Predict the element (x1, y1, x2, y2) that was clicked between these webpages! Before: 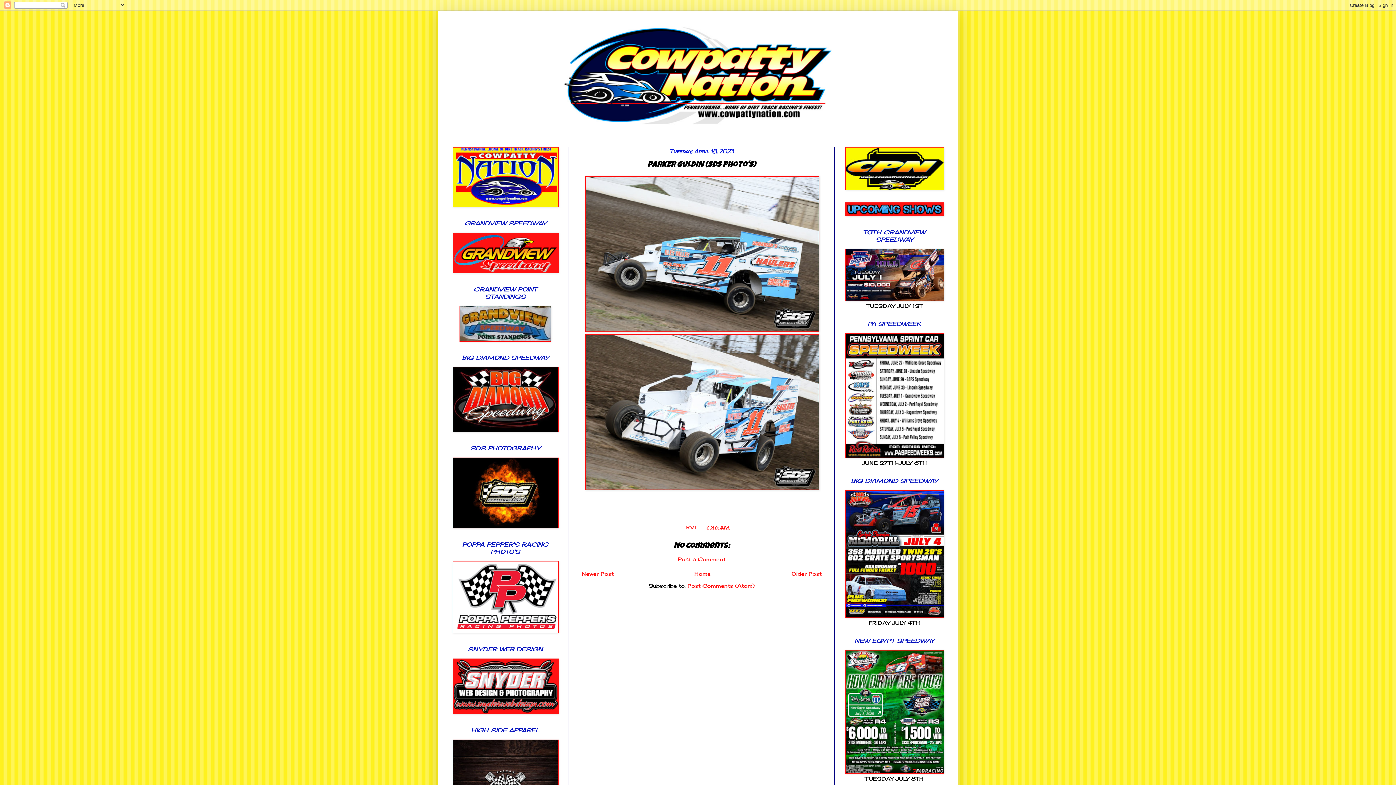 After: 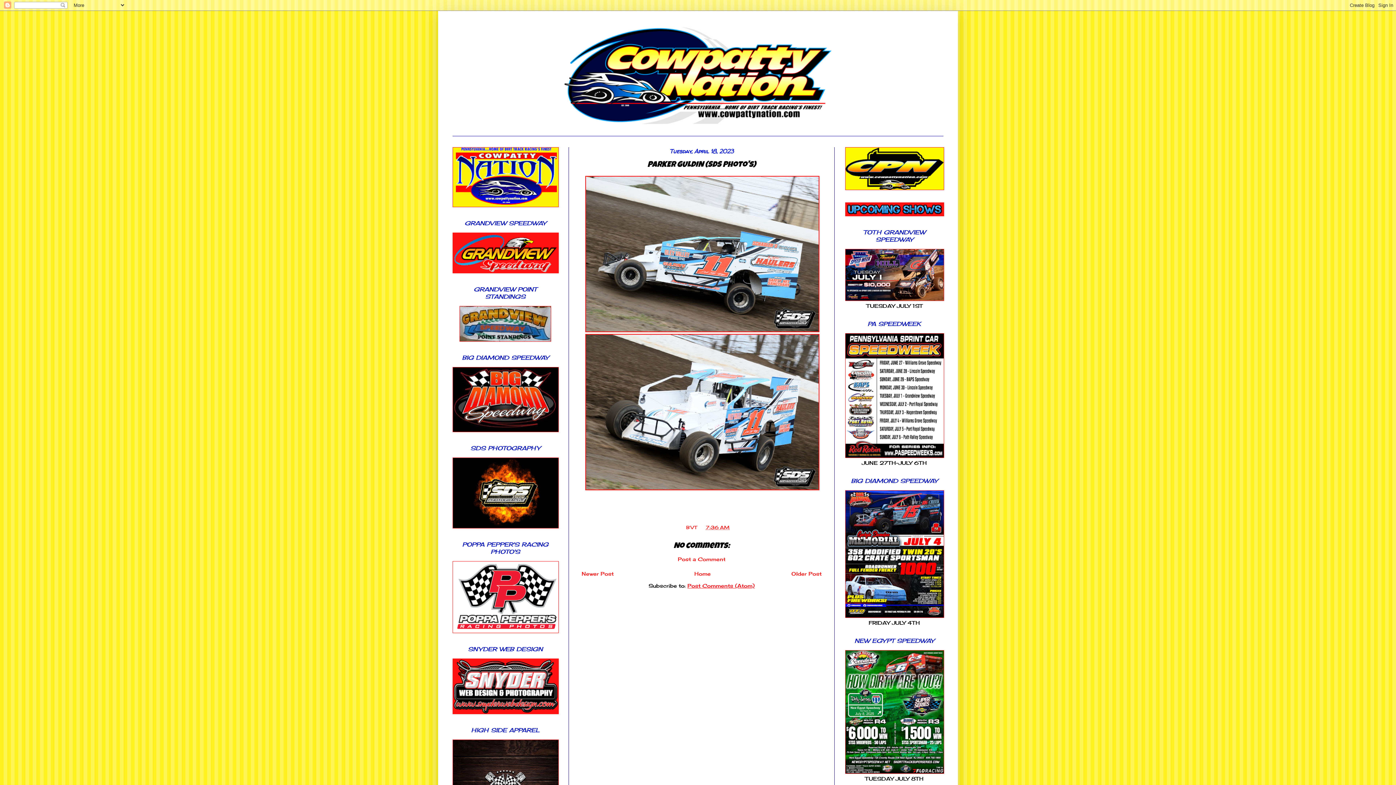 Action: bbox: (687, 583, 754, 589) label: Post Comments (Atom)